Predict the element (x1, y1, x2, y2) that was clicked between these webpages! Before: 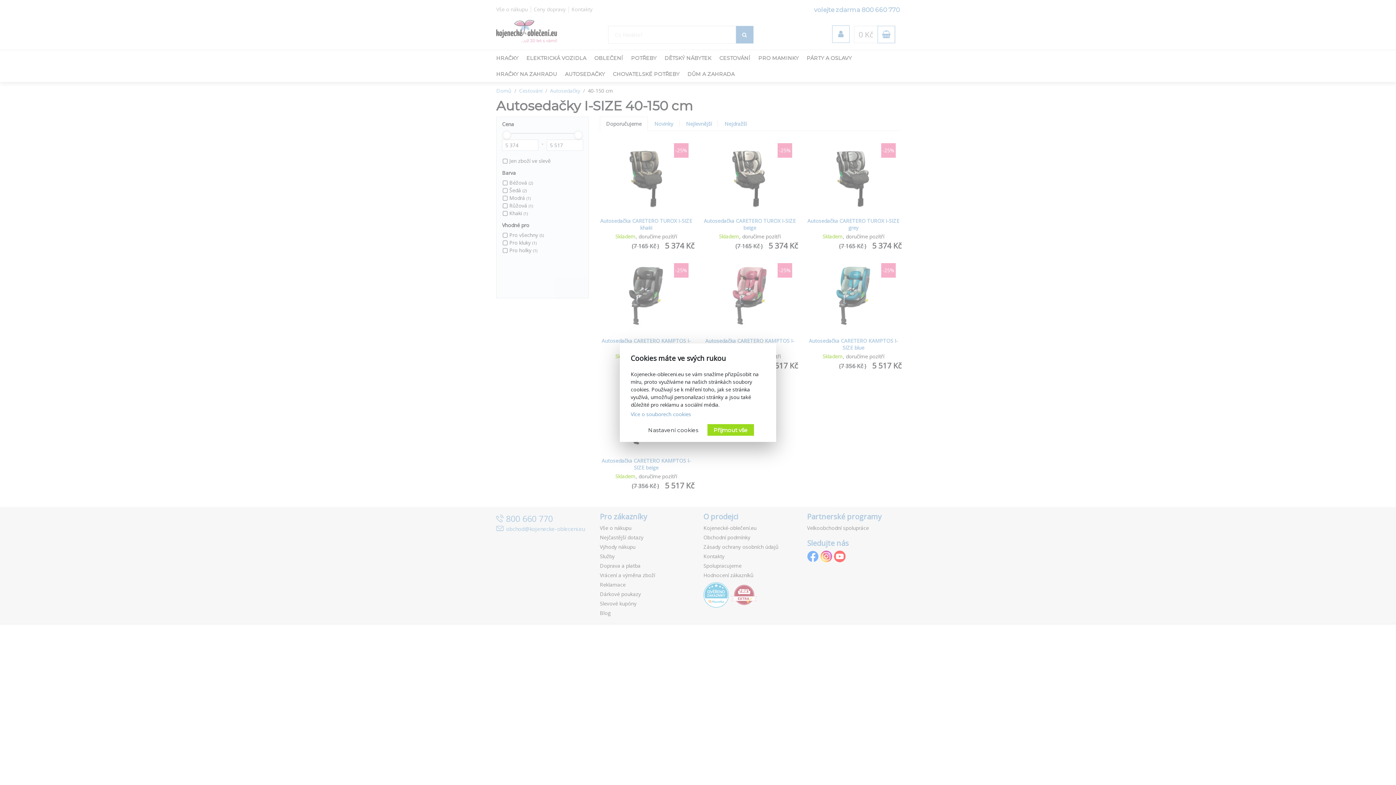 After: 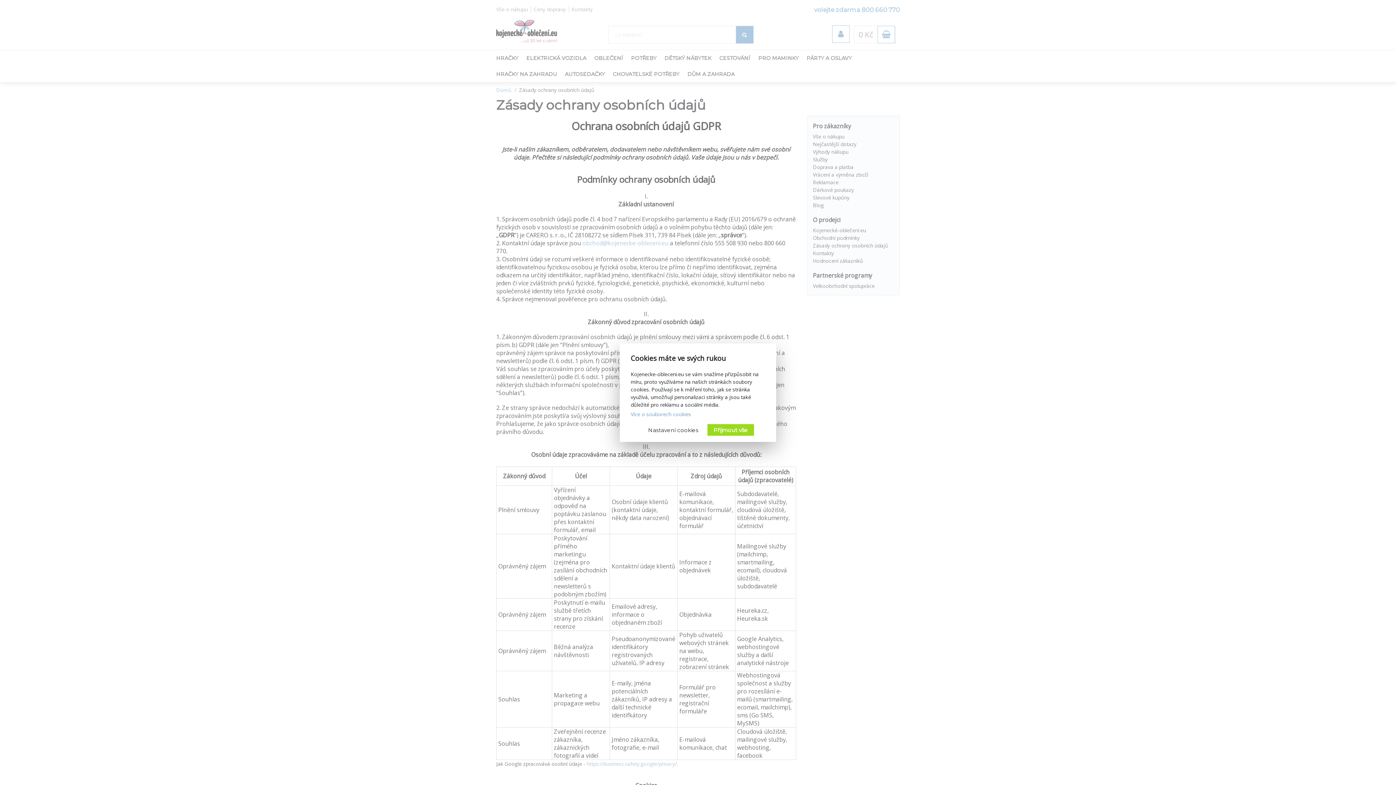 Action: bbox: (630, 410, 691, 417) label: Více o souborech cookies